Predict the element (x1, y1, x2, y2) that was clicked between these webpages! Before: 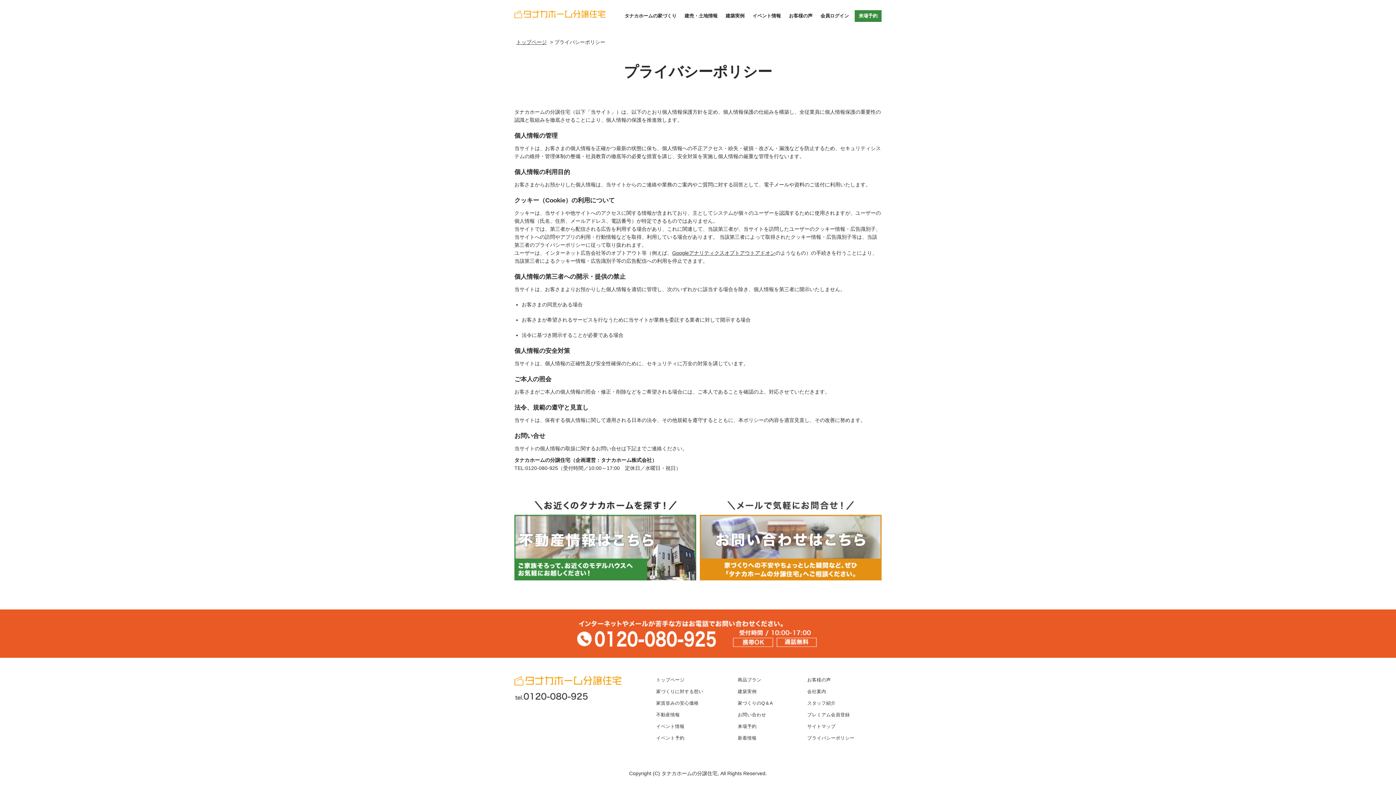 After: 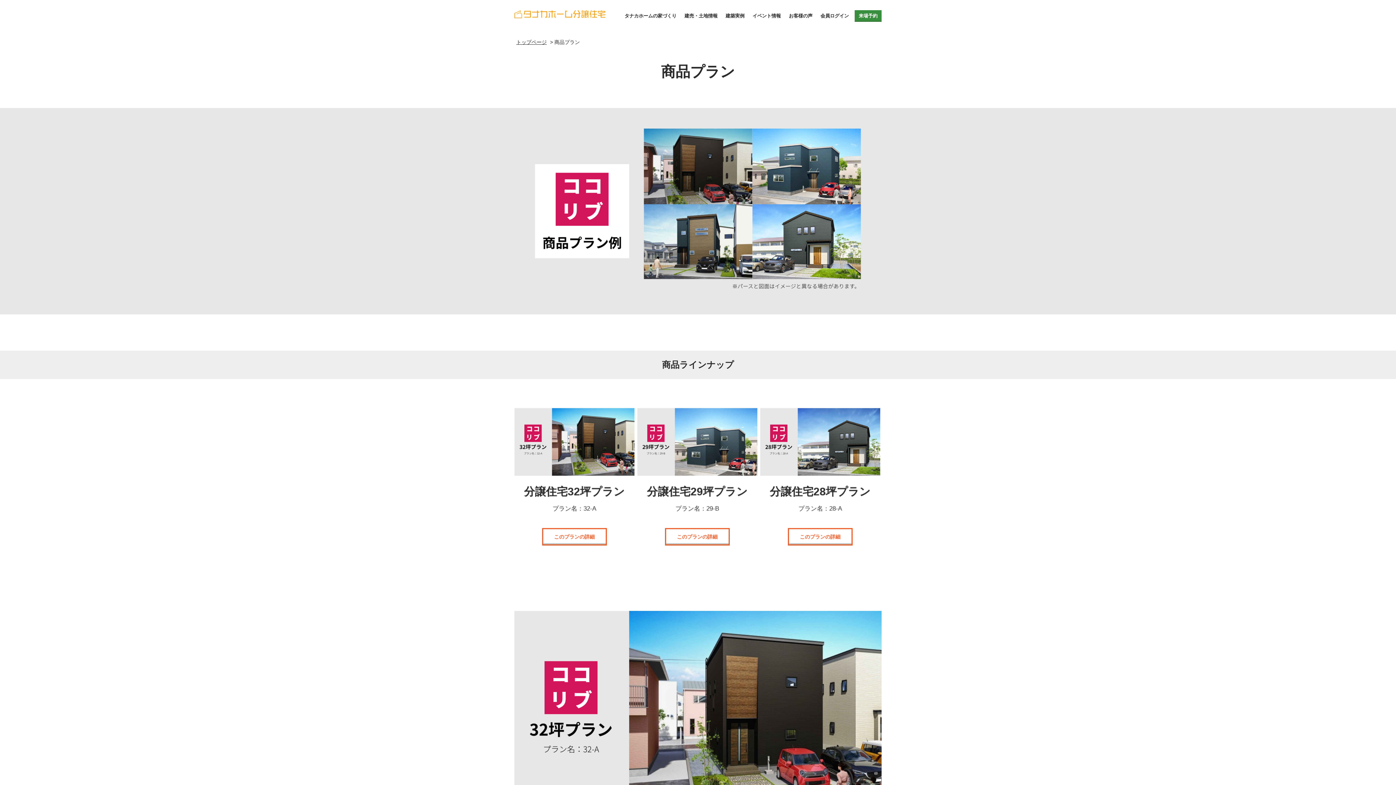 Action: label: 商品プラン bbox: (737, 677, 761, 682)